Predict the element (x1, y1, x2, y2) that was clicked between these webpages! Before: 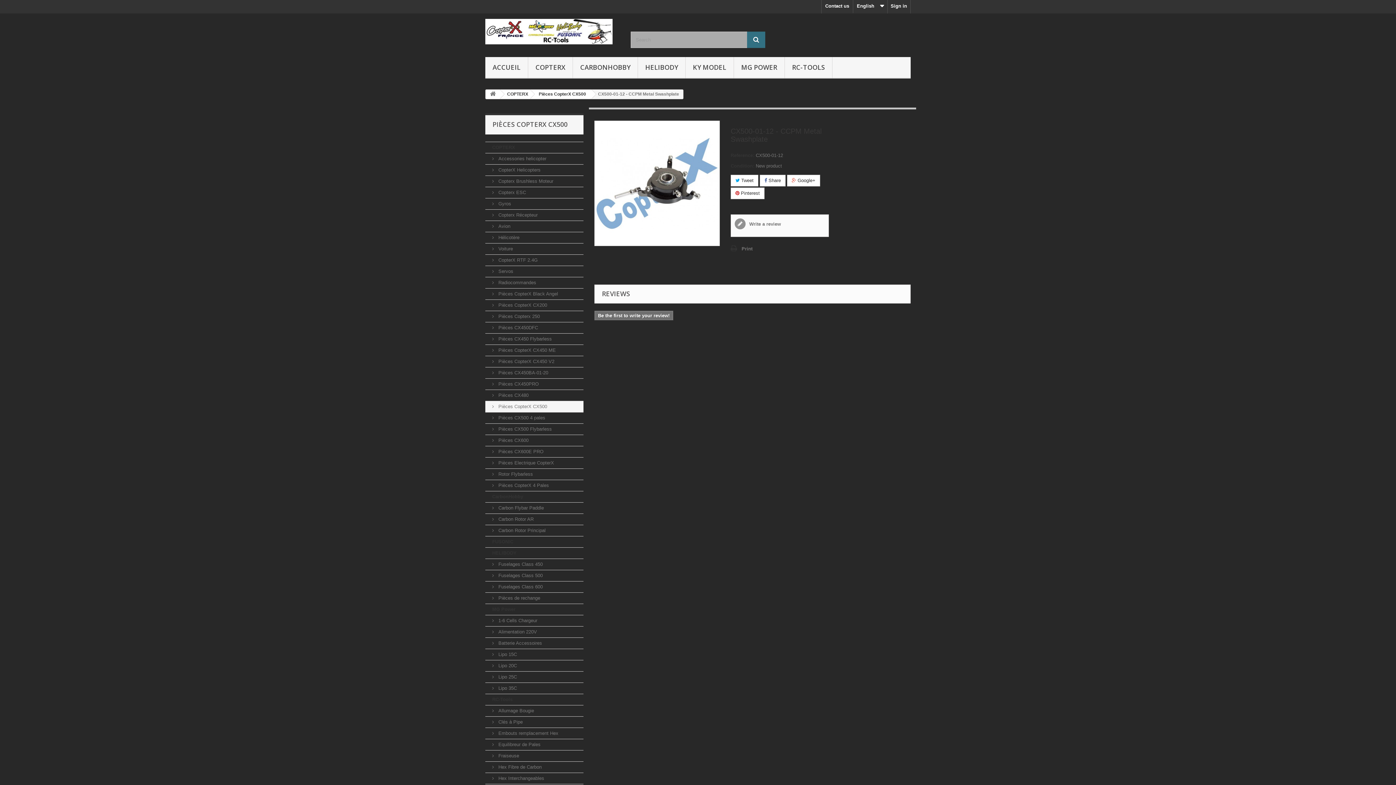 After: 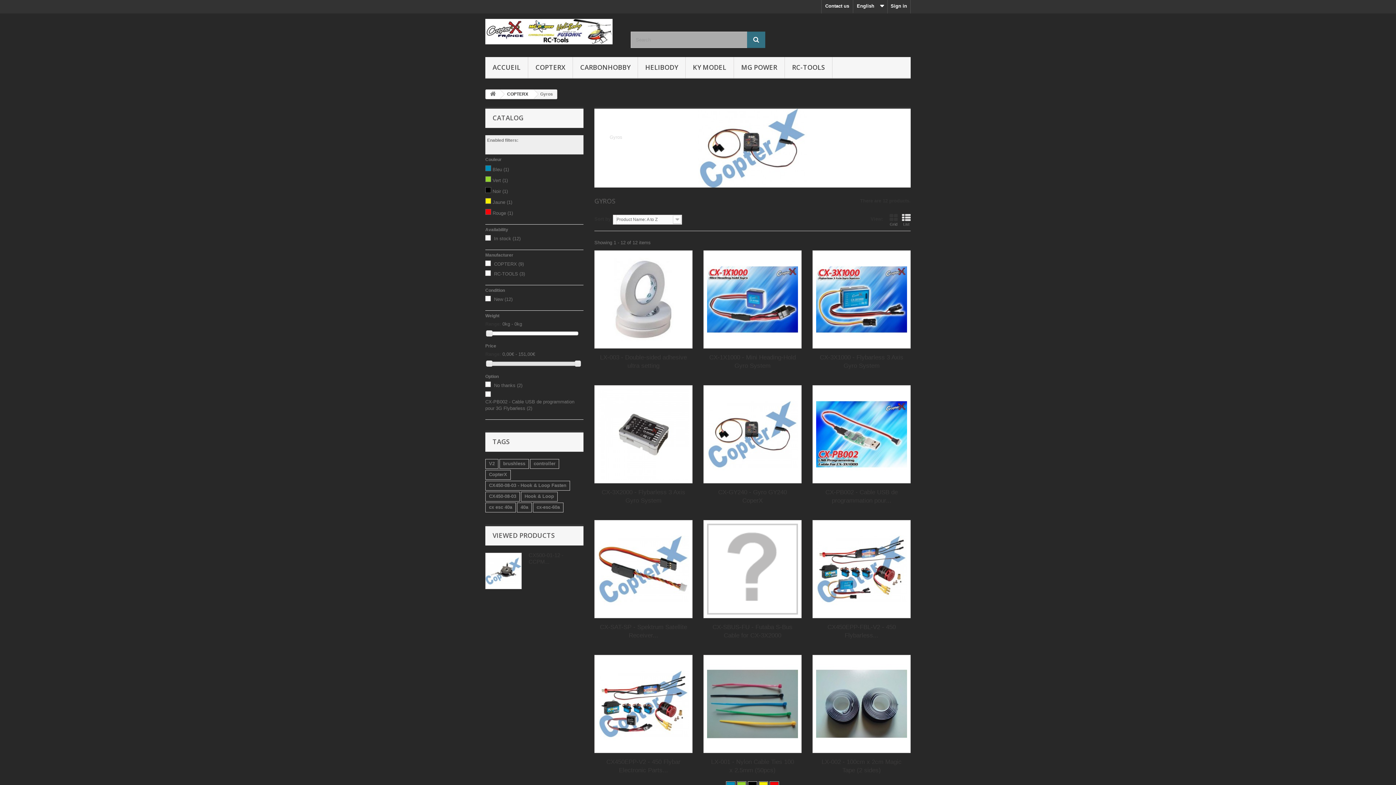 Action: bbox: (485, 198, 583, 209) label:  Gyros